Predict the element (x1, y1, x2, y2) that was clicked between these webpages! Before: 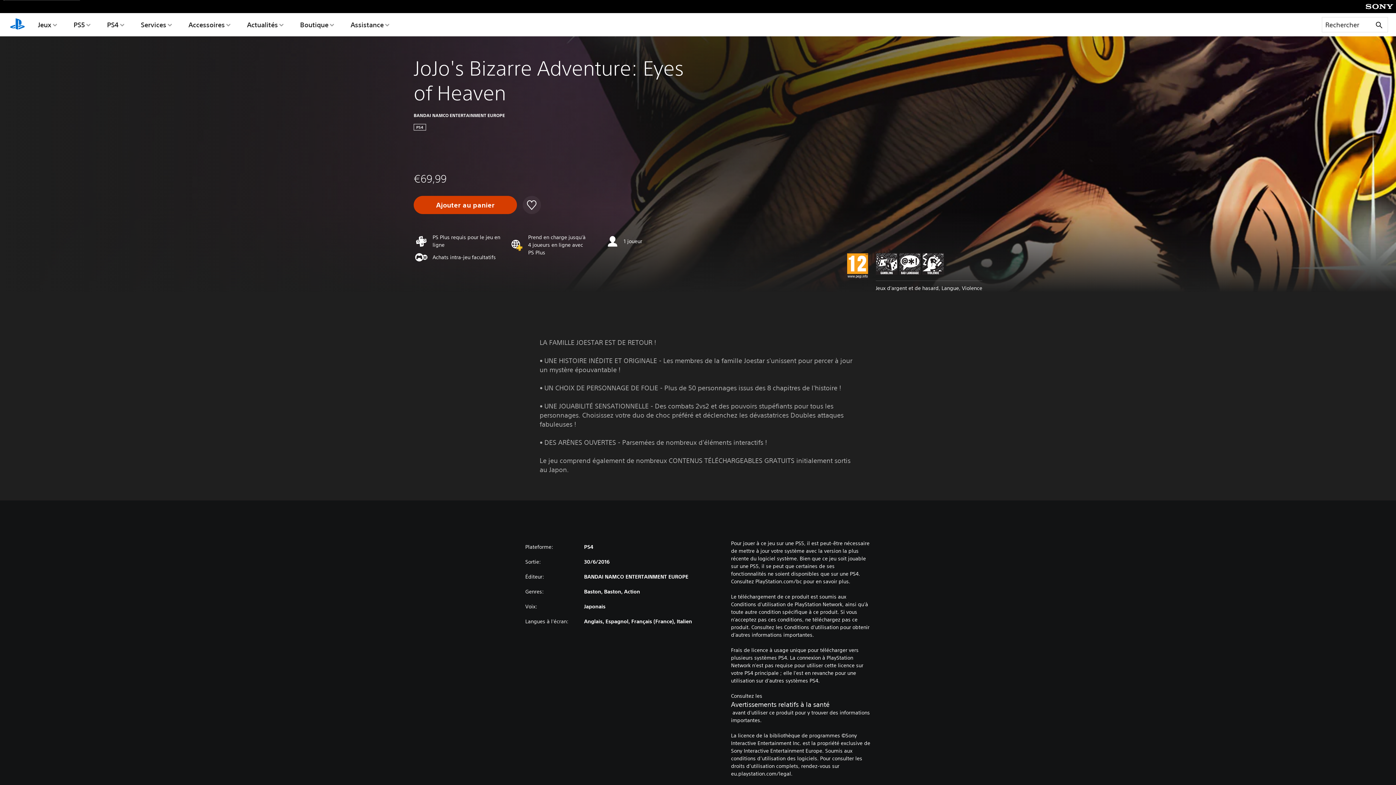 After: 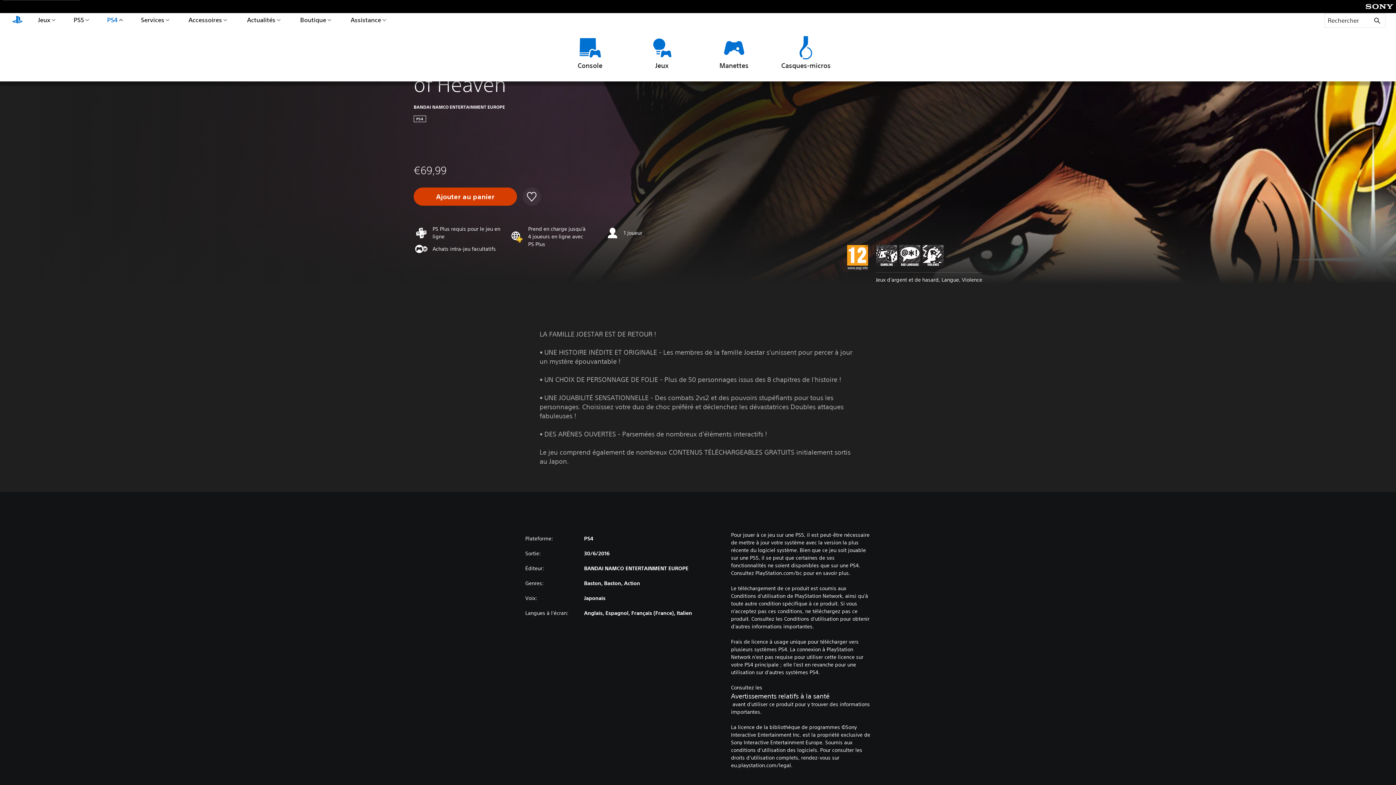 Action: label: PS4 bbox: (105, 13, 126, 36)